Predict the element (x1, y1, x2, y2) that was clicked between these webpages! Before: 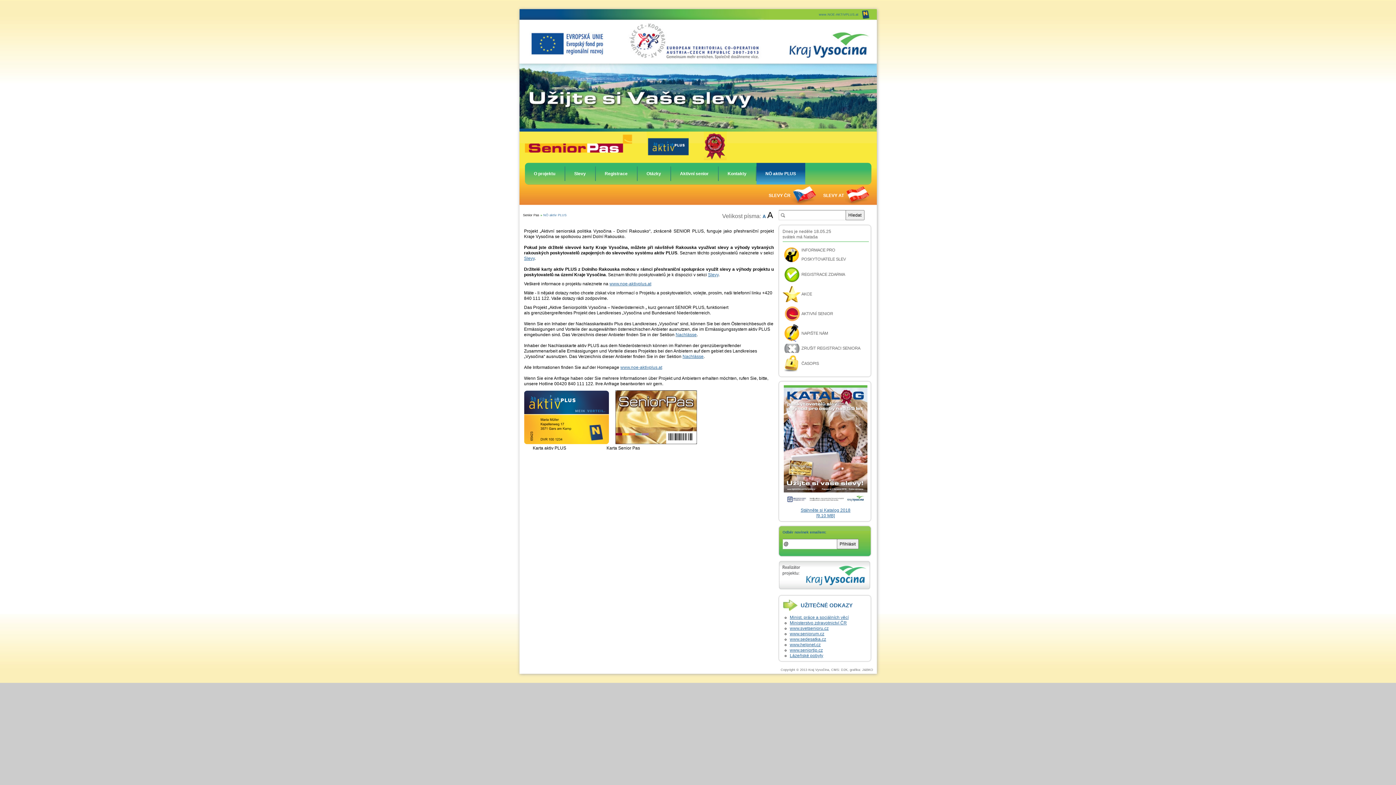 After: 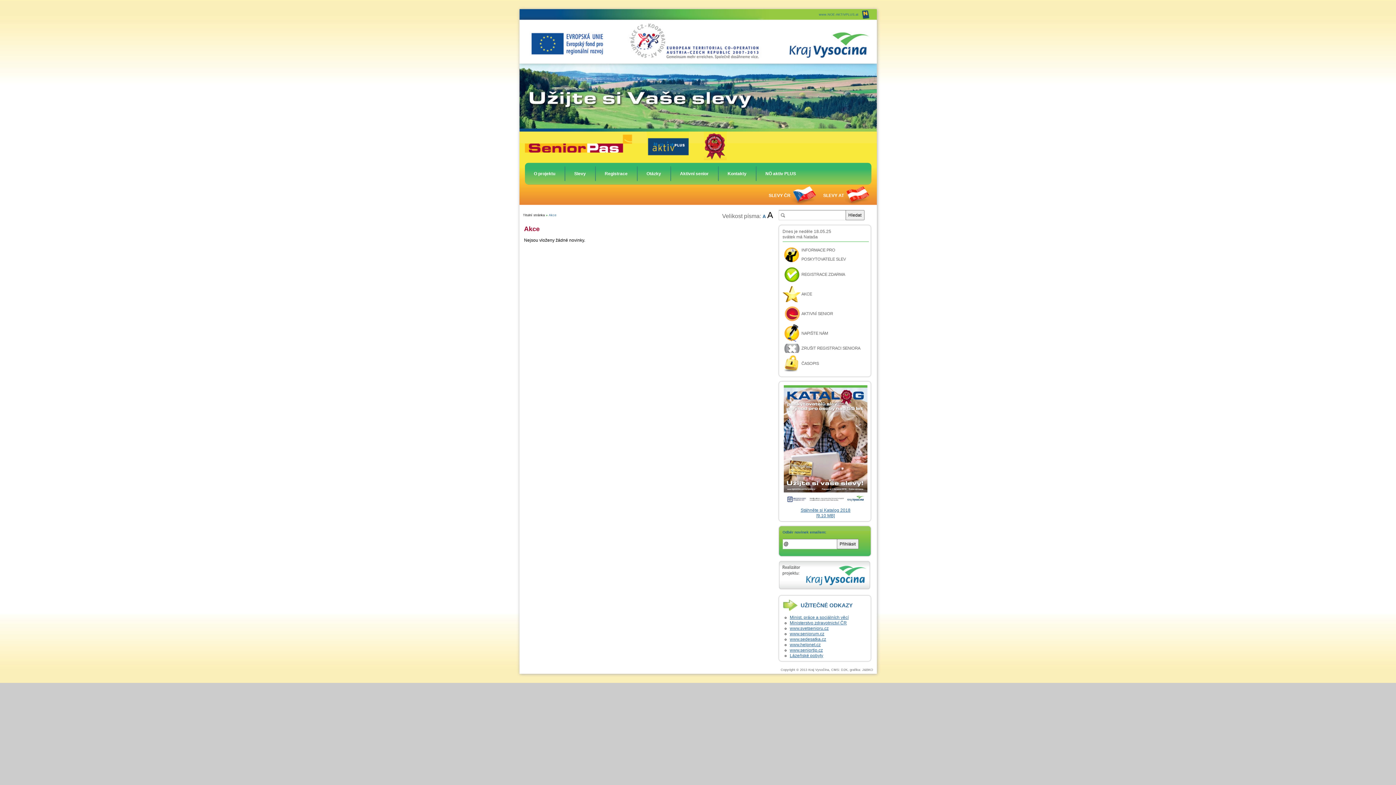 Action: bbox: (782, 289, 868, 307) label: AKCE